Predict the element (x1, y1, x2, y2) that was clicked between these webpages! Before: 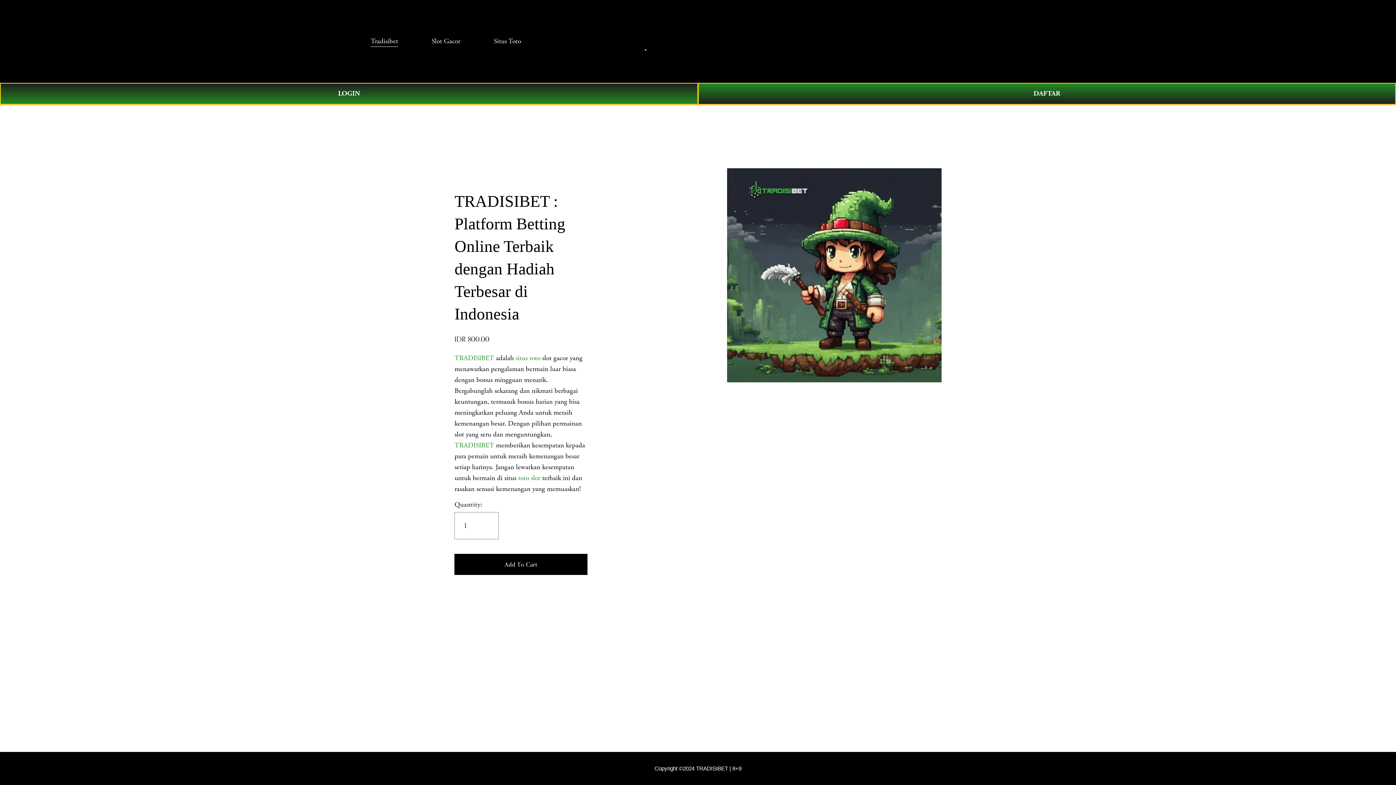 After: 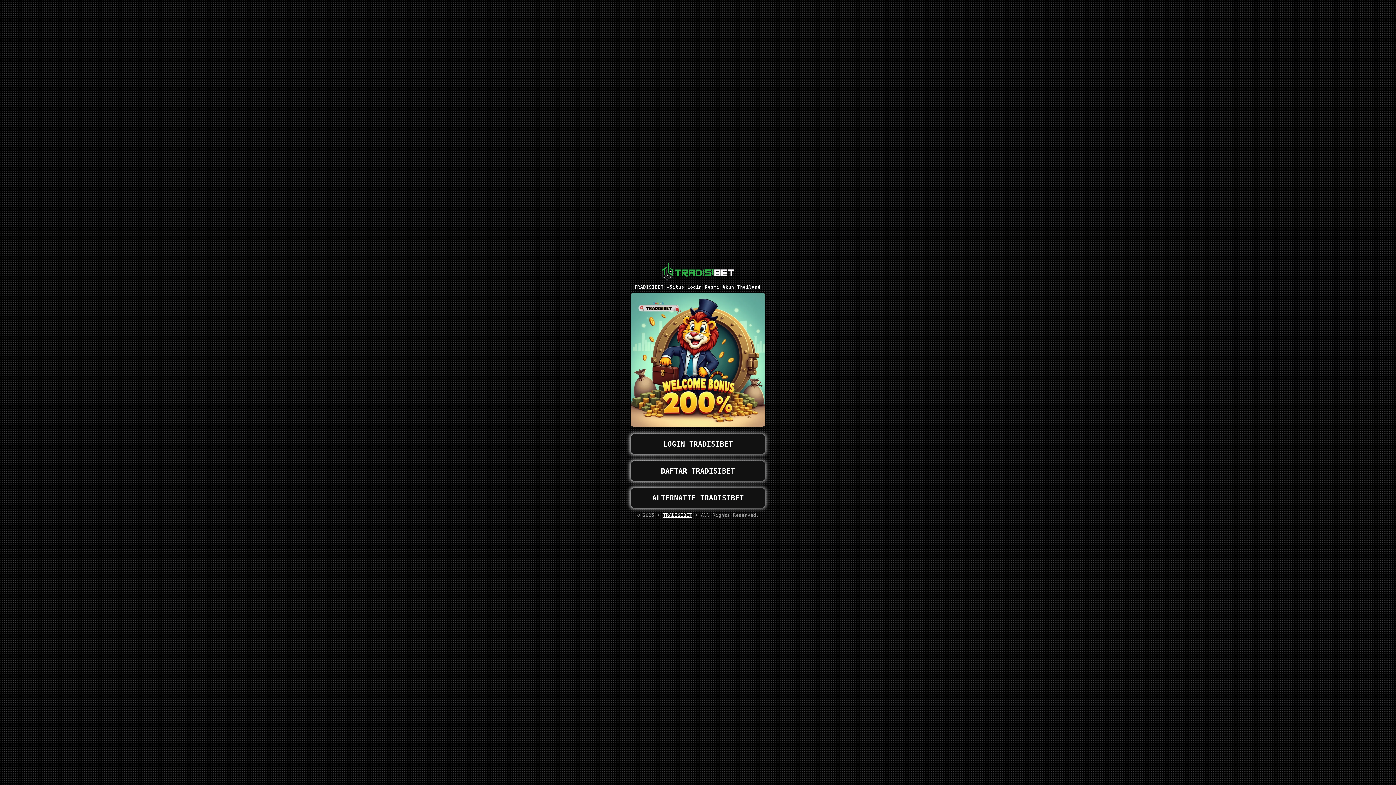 Action: bbox: (454, 554, 587, 575) label: Add To Cart